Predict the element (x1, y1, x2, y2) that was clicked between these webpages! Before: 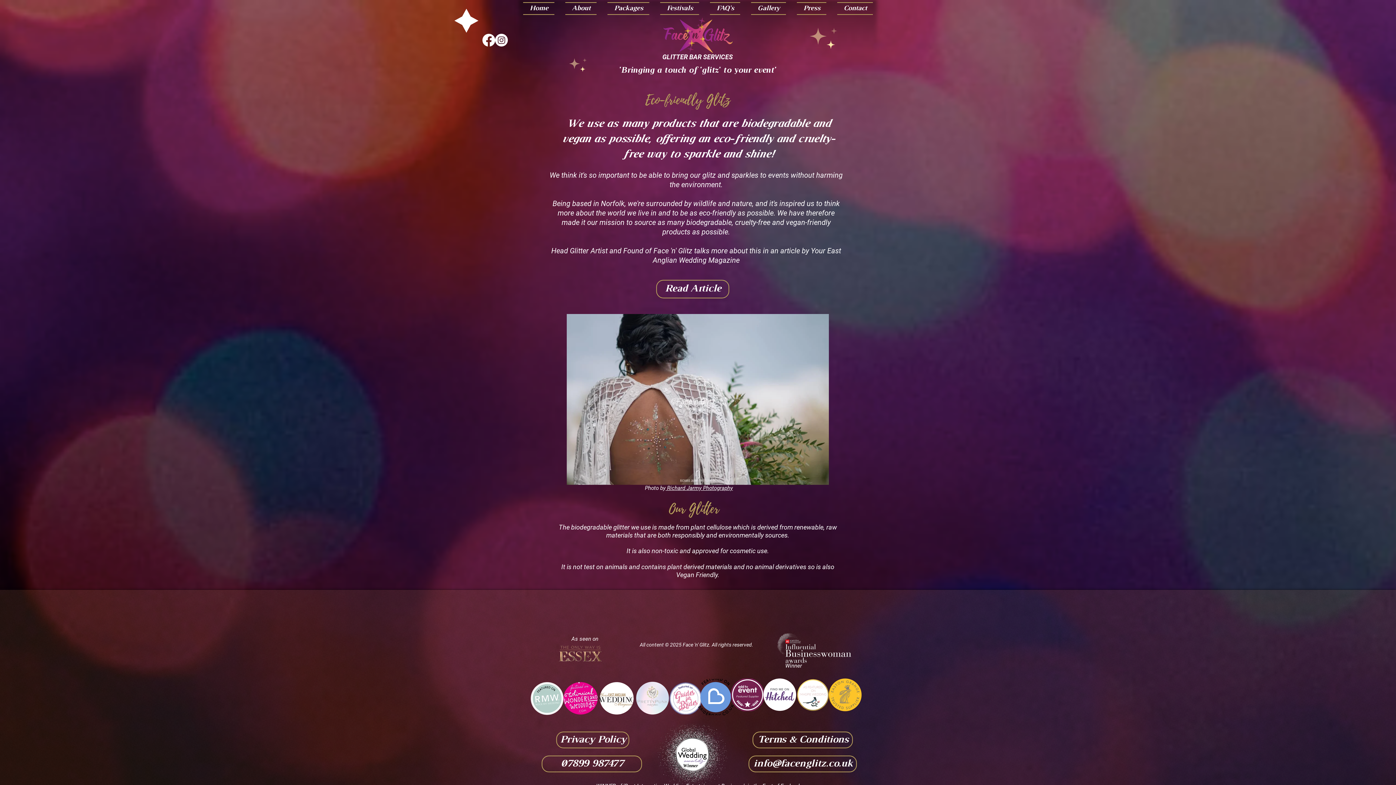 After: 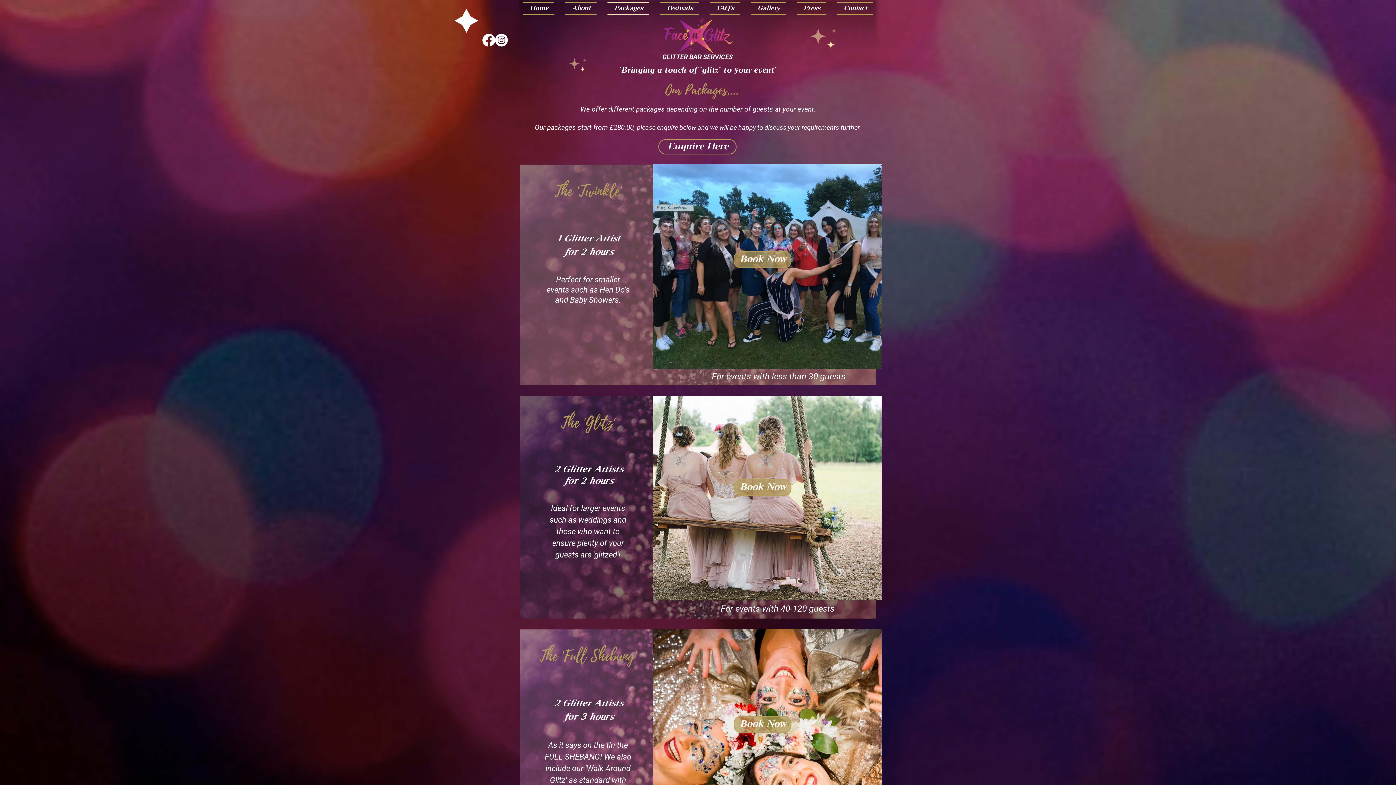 Action: label: Packages bbox: (602, 2, 654, 14)